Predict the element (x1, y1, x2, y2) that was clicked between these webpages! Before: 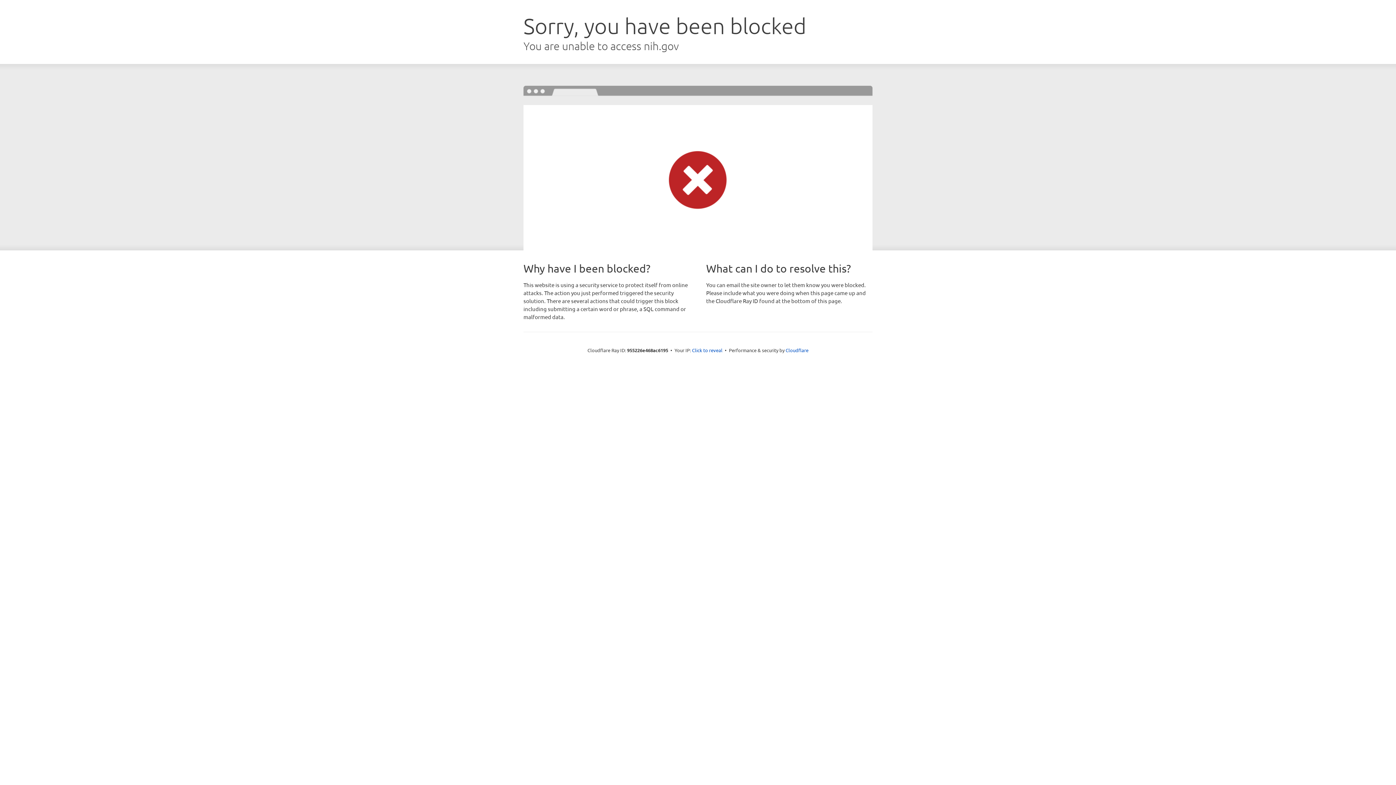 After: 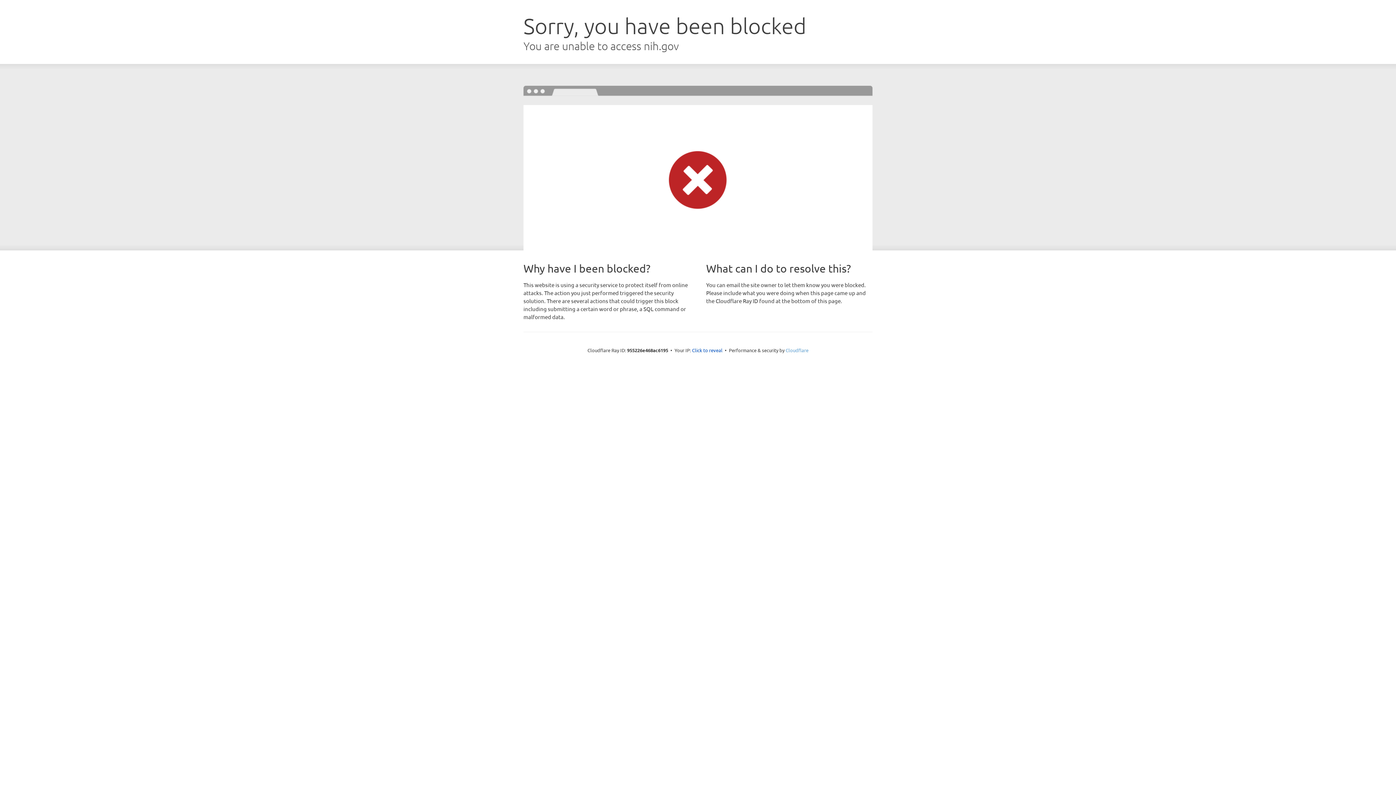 Action: bbox: (785, 347, 808, 353) label: Cloudflare